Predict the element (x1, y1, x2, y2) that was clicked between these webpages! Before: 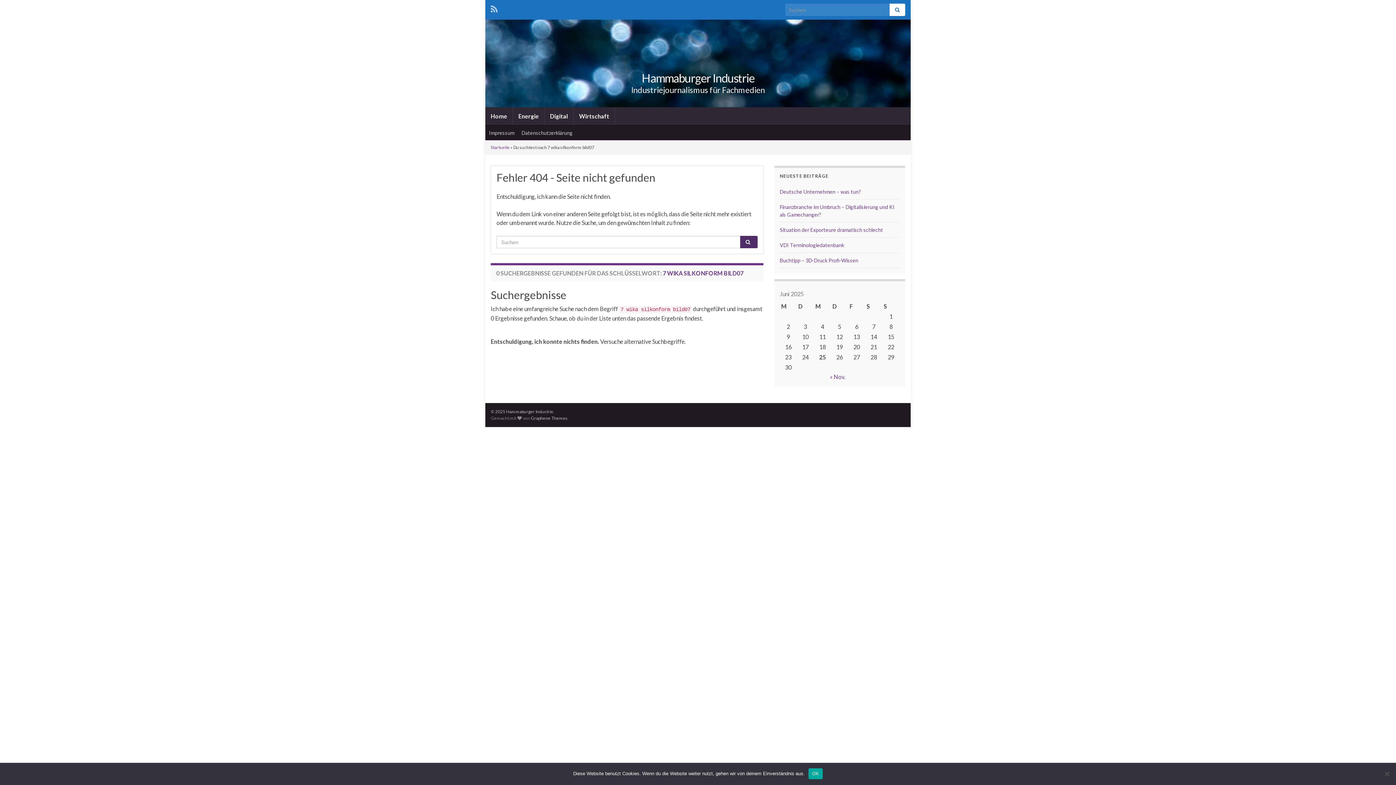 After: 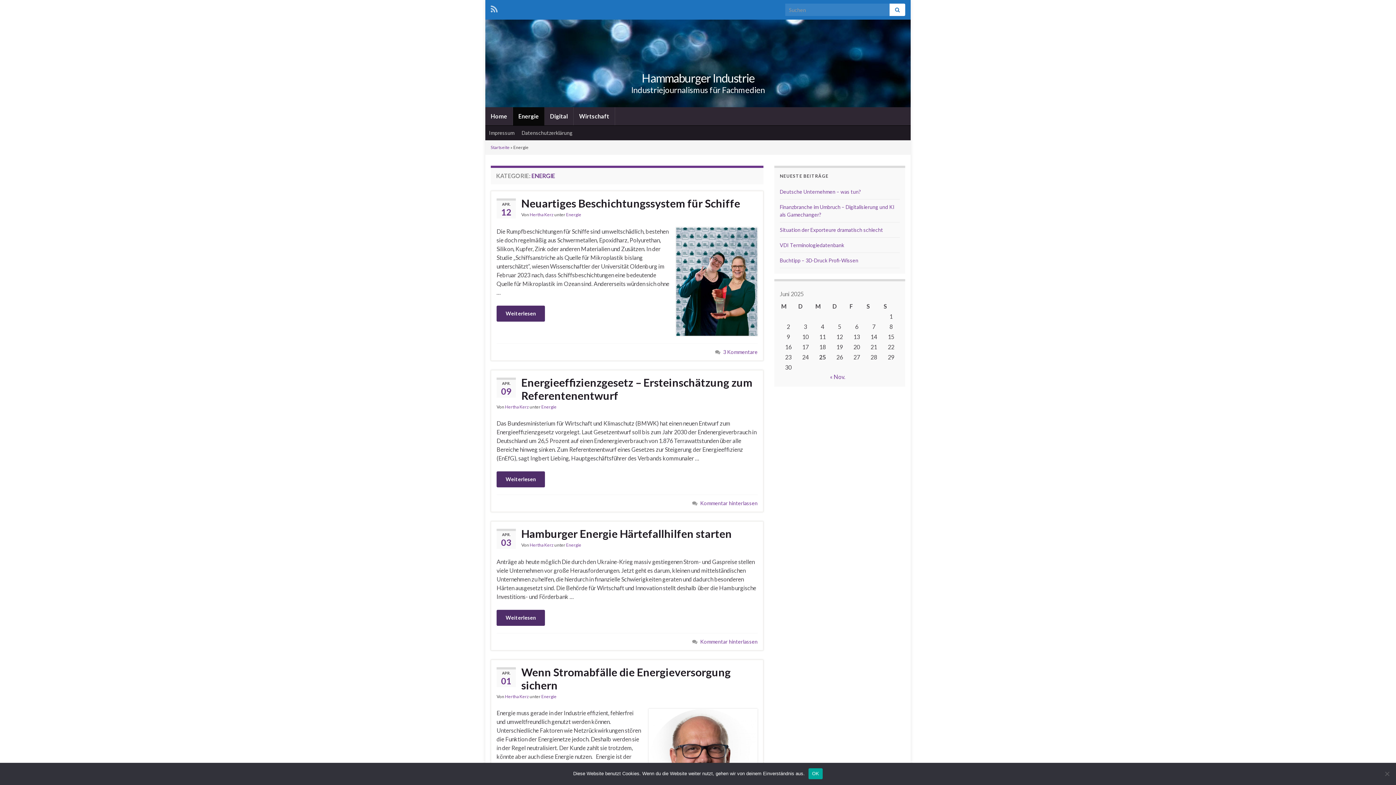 Action: bbox: (513, 107, 544, 125) label: Energie